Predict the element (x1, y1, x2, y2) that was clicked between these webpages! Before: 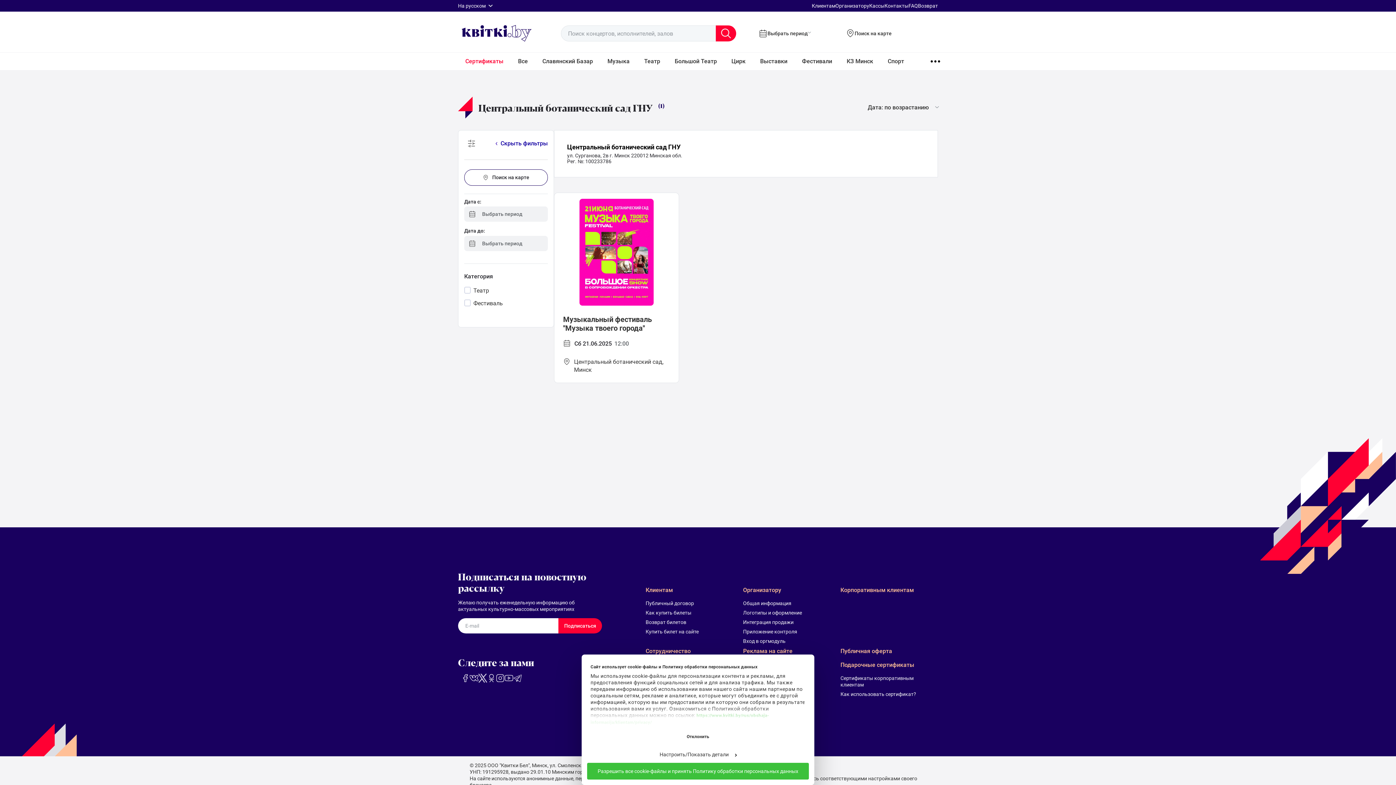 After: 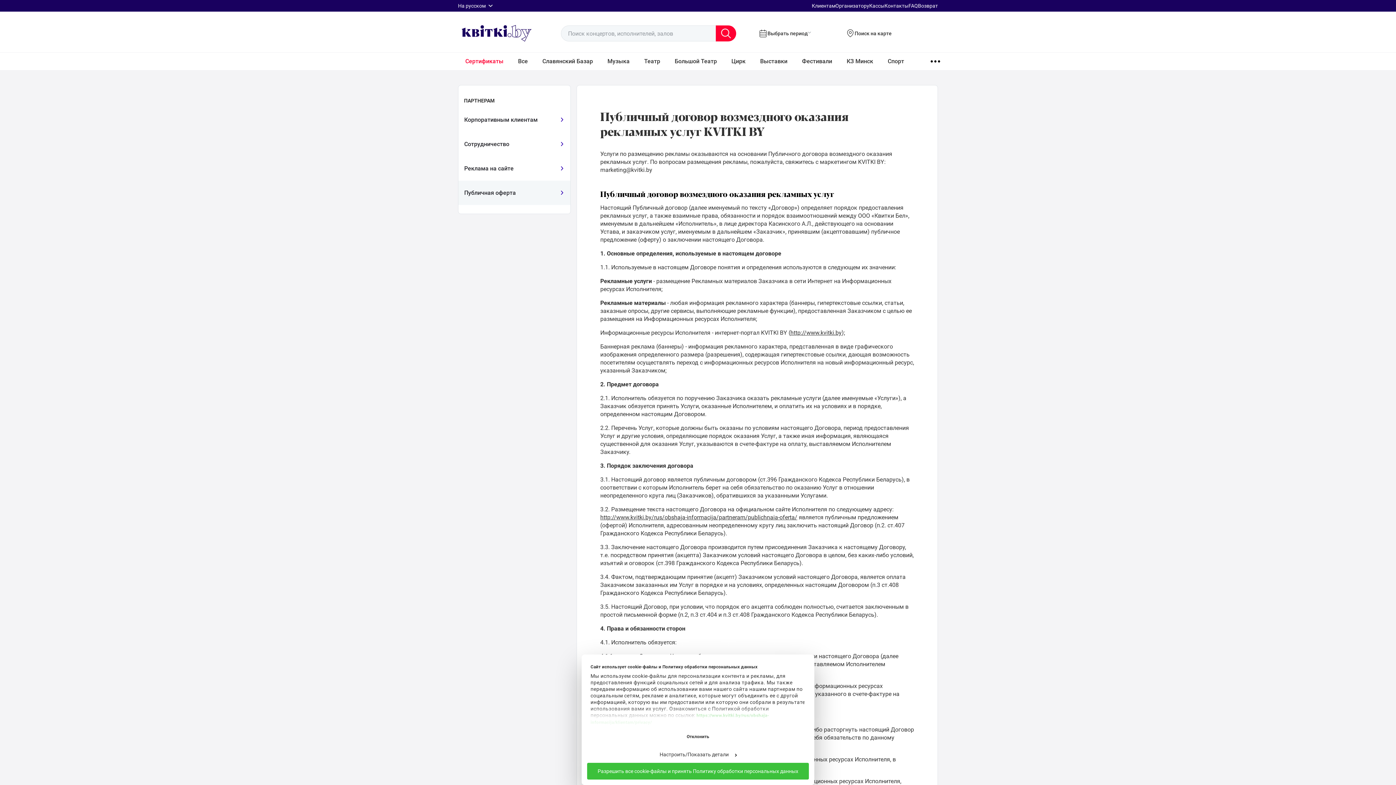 Action: label: Публичная оферта bbox: (840, 647, 929, 655)